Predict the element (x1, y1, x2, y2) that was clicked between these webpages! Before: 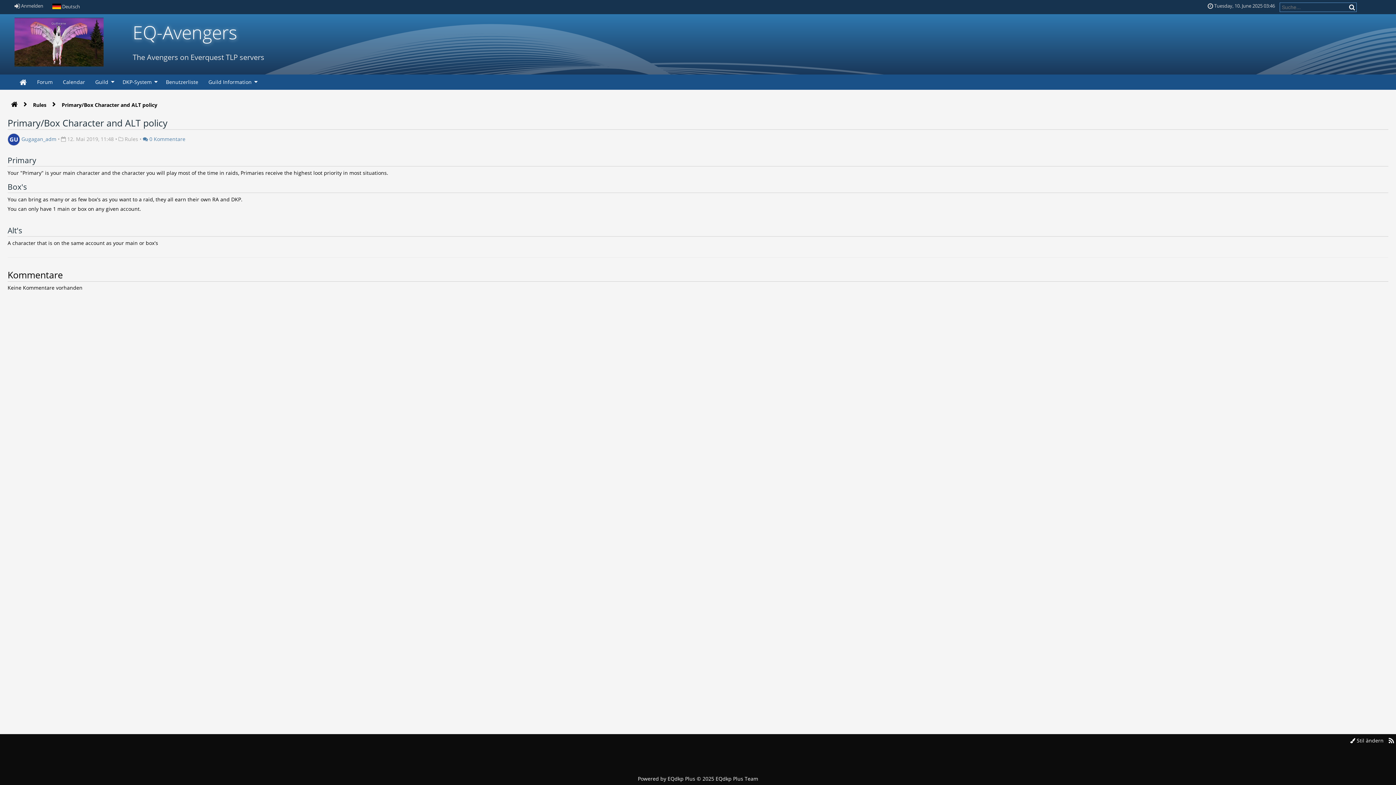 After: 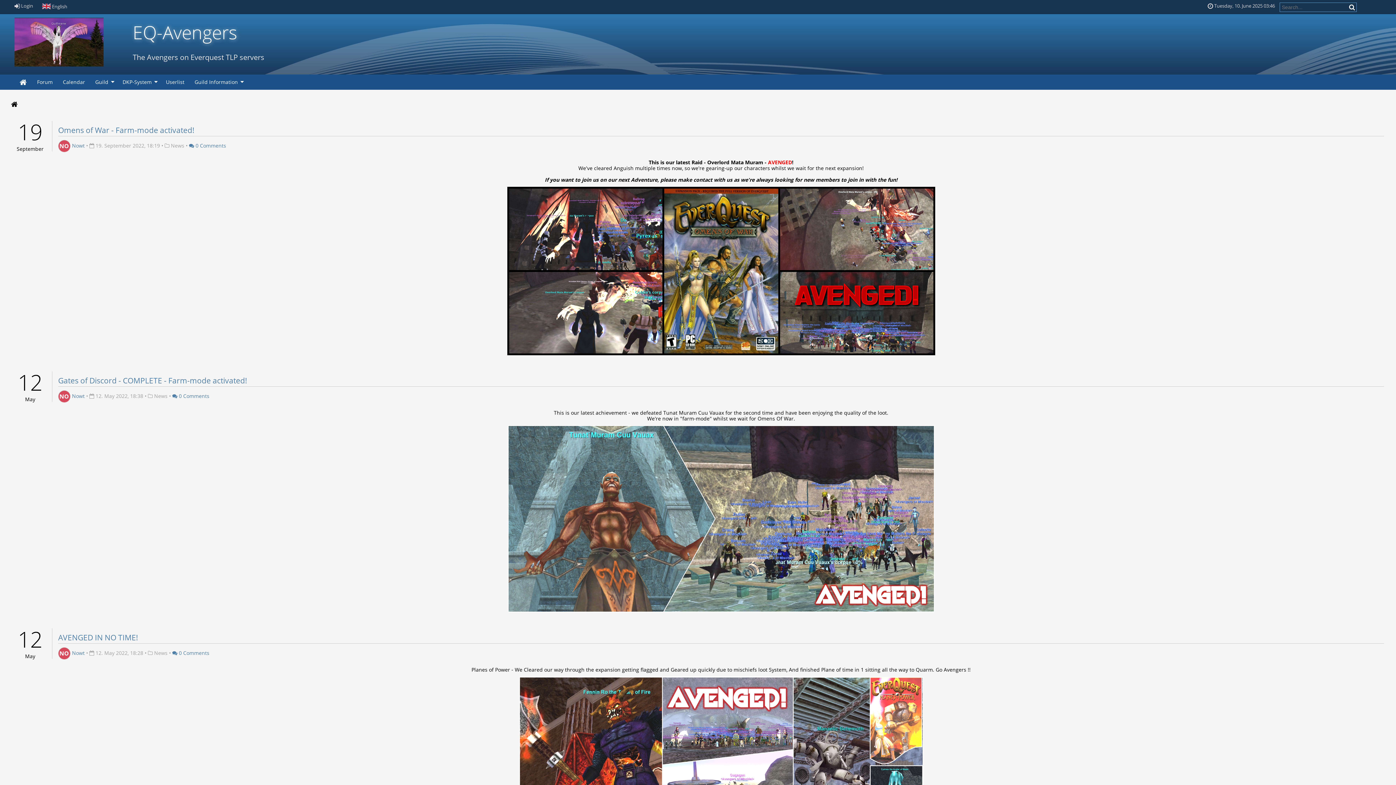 Action: bbox: (14, 74, 32, 88)